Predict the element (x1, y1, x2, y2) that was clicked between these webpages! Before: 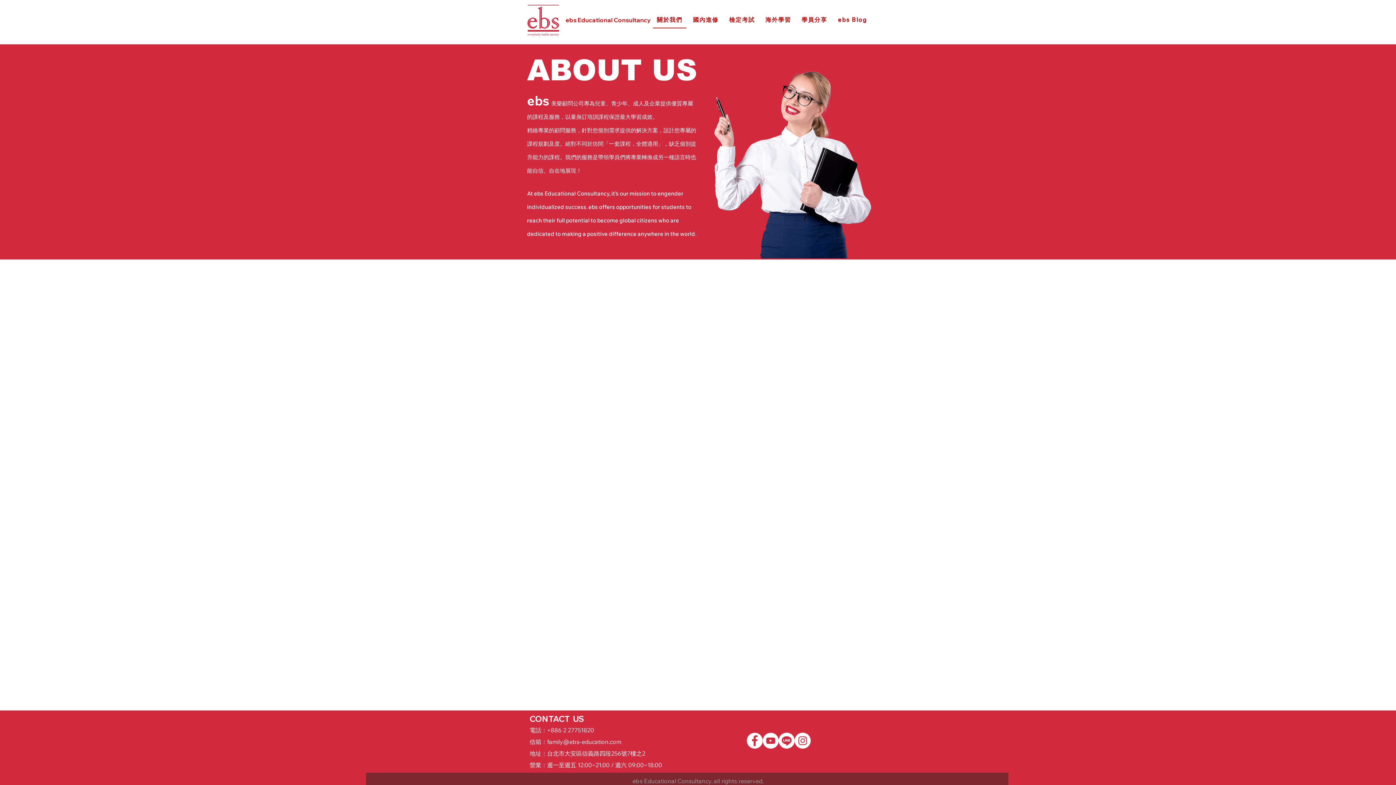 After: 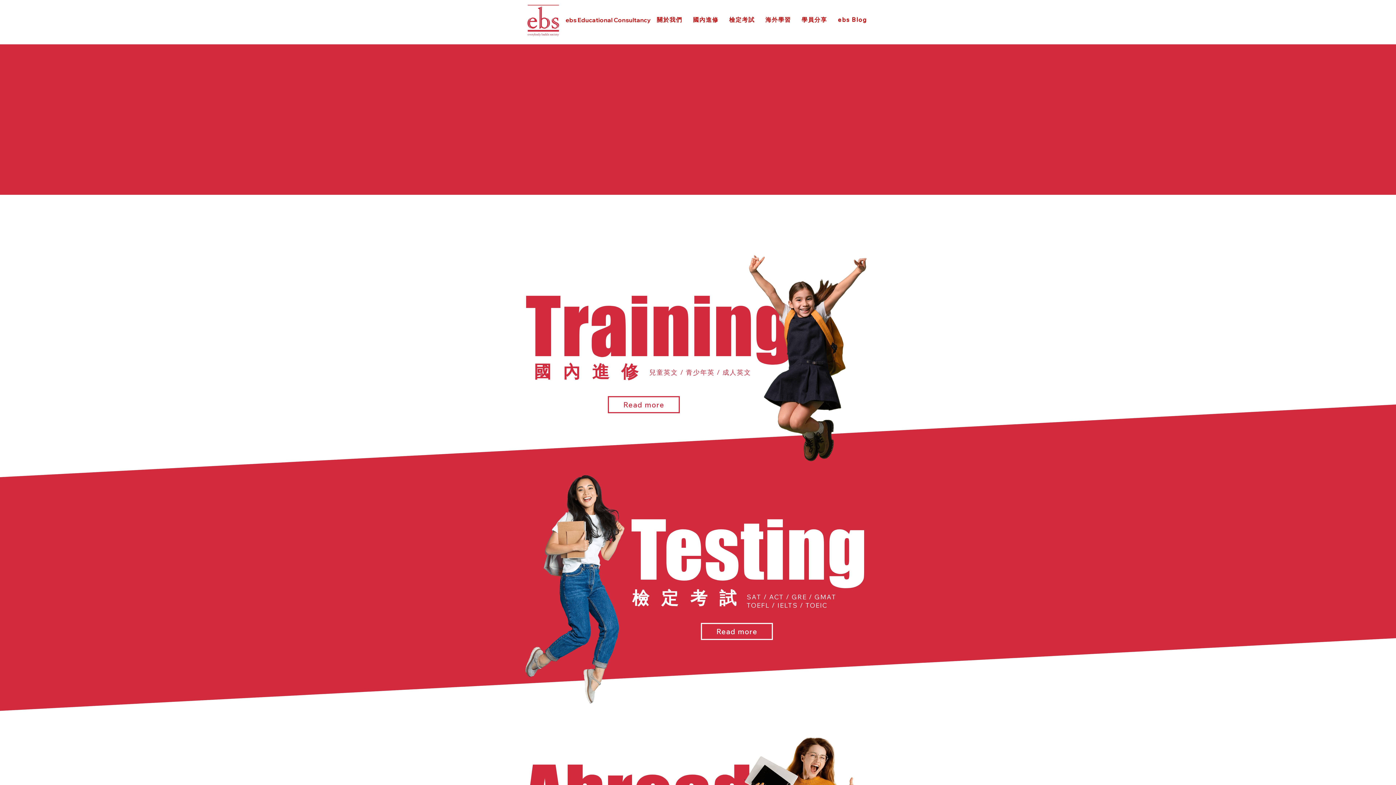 Action: bbox: (527, 4, 559, 36)